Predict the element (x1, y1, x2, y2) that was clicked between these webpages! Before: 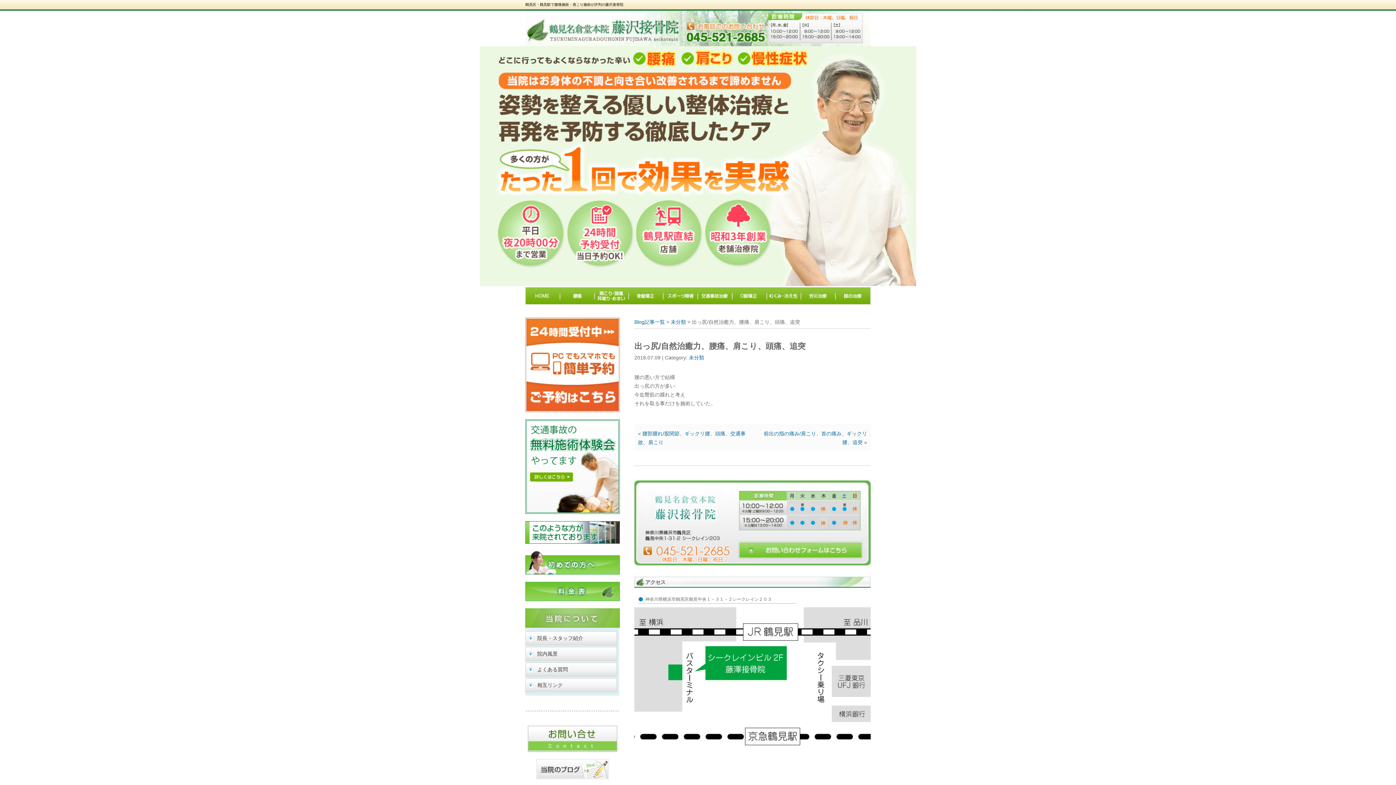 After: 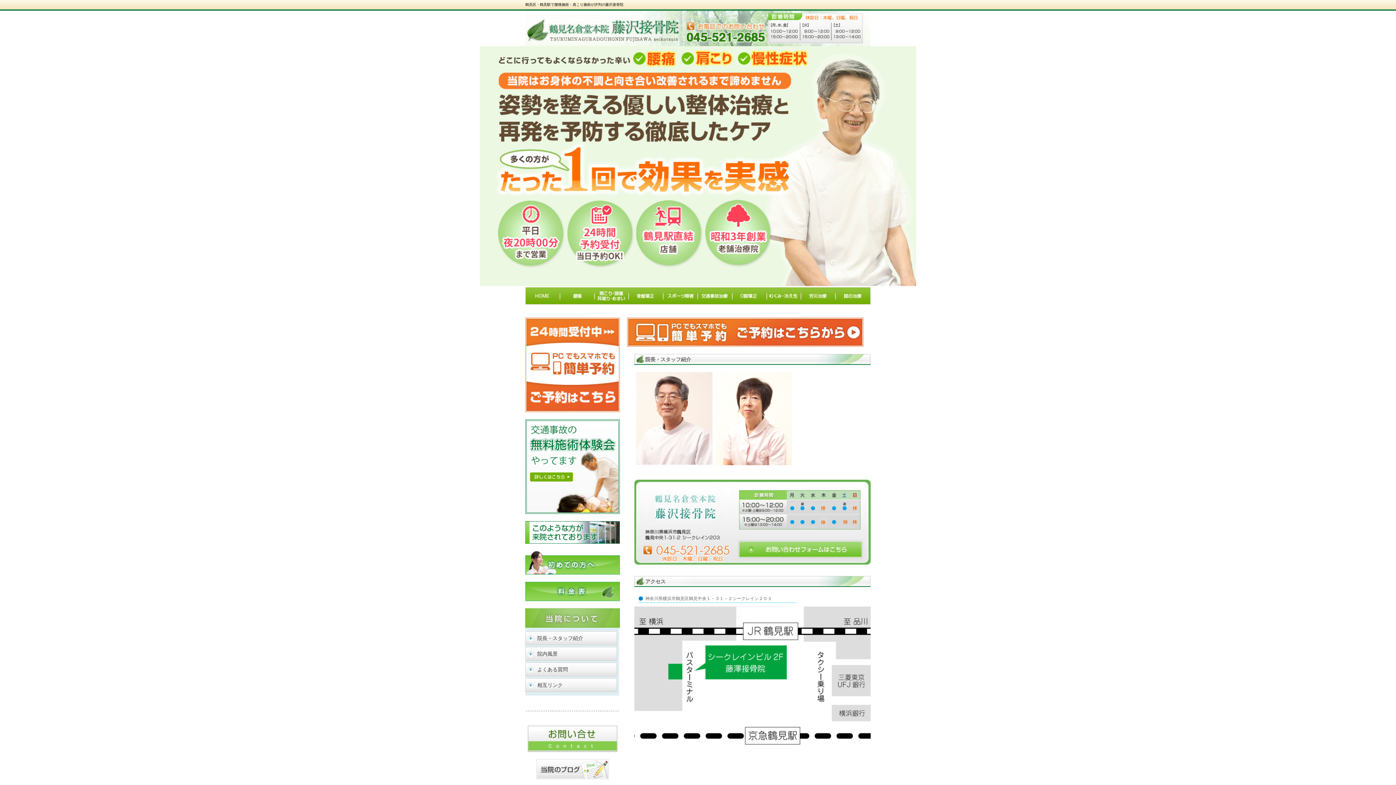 Action: label: 院長・スタッフ紹介 bbox: (525, 631, 617, 645)